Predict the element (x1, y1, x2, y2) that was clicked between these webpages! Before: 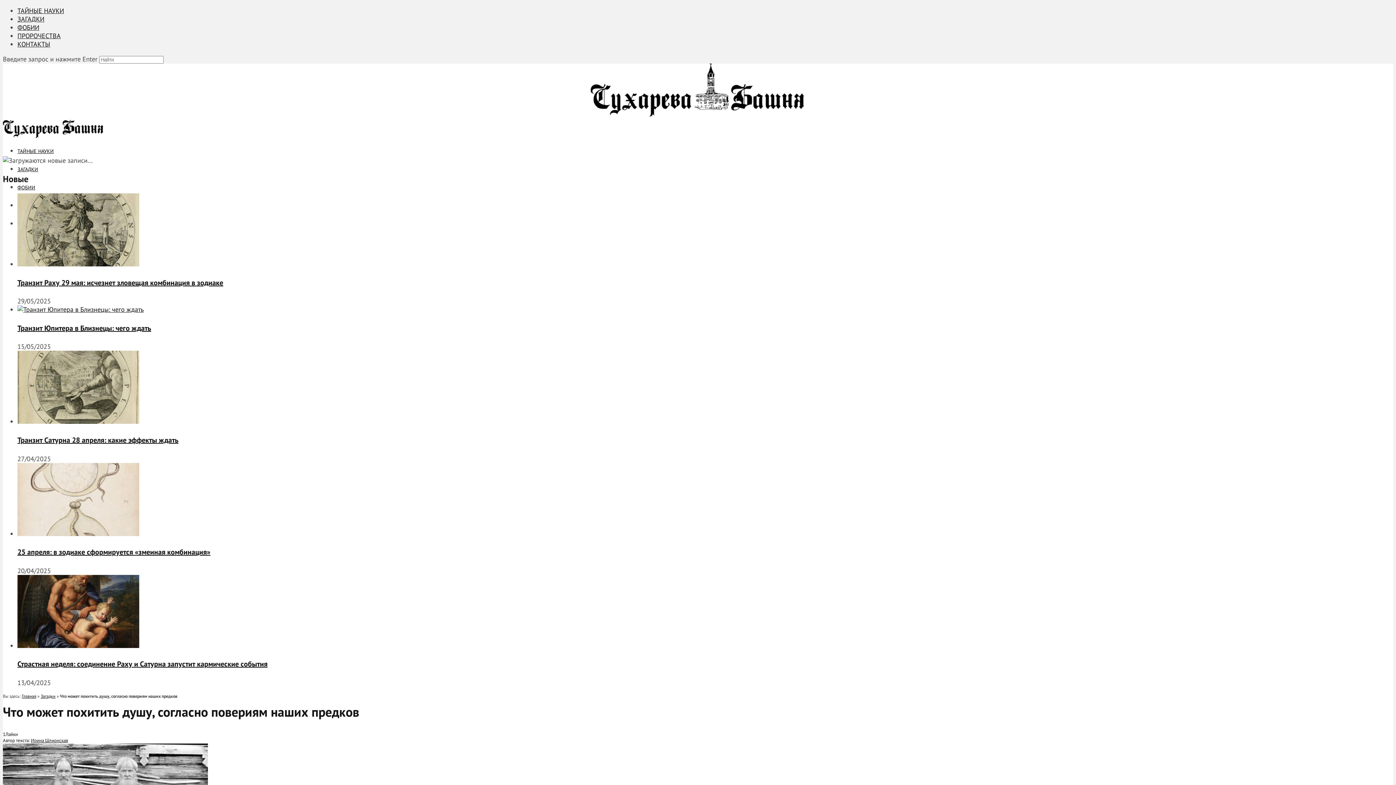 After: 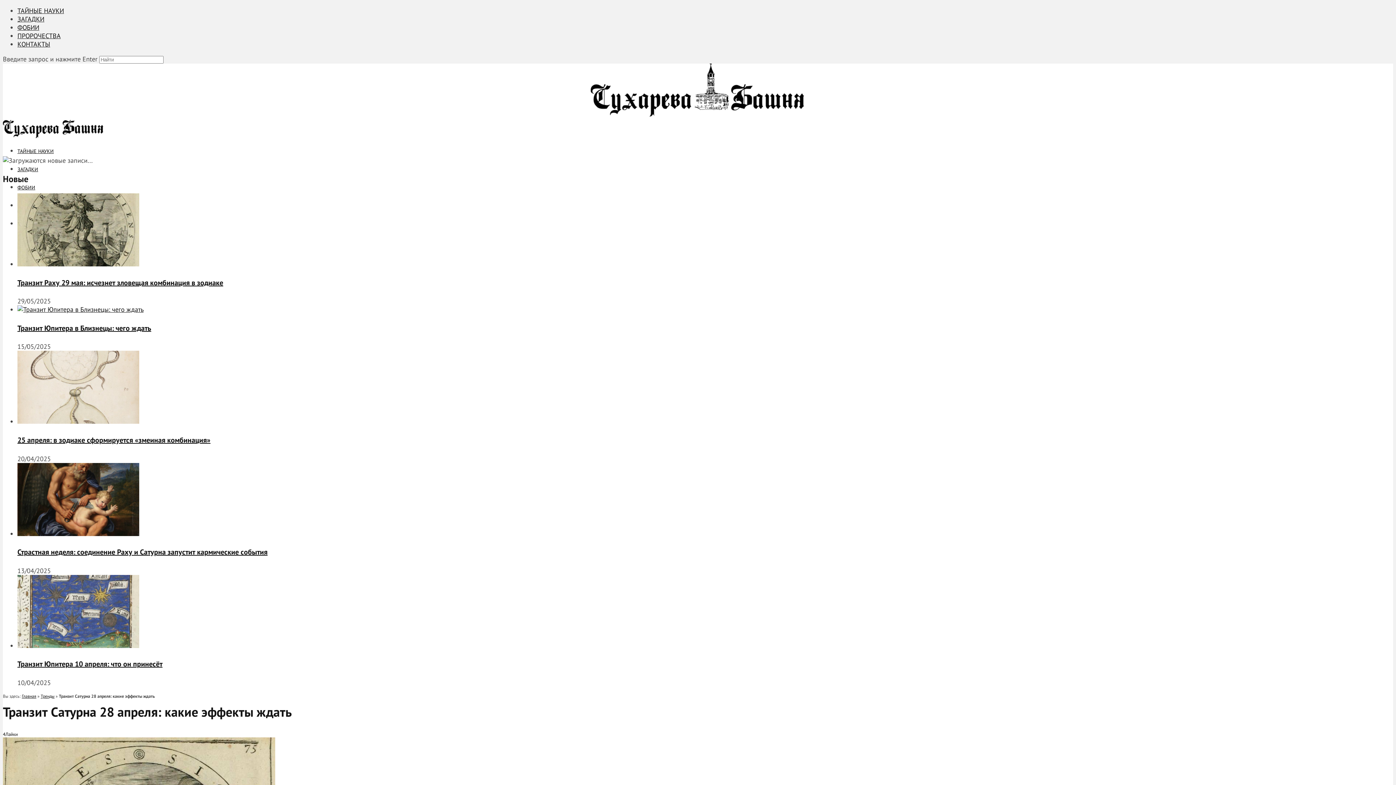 Action: label: Транзит Сатурна 28 апреля: какие эффекты ждать bbox: (17, 435, 178, 445)